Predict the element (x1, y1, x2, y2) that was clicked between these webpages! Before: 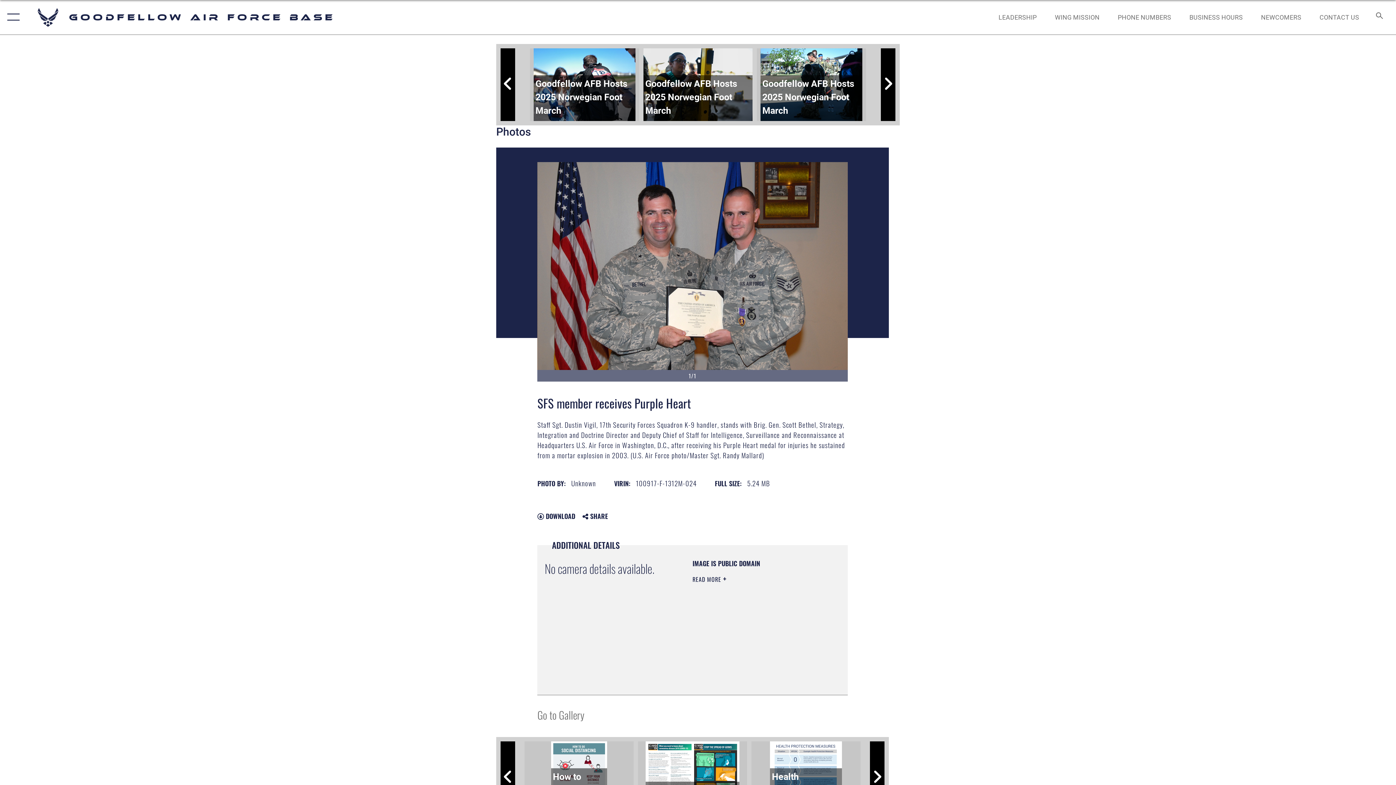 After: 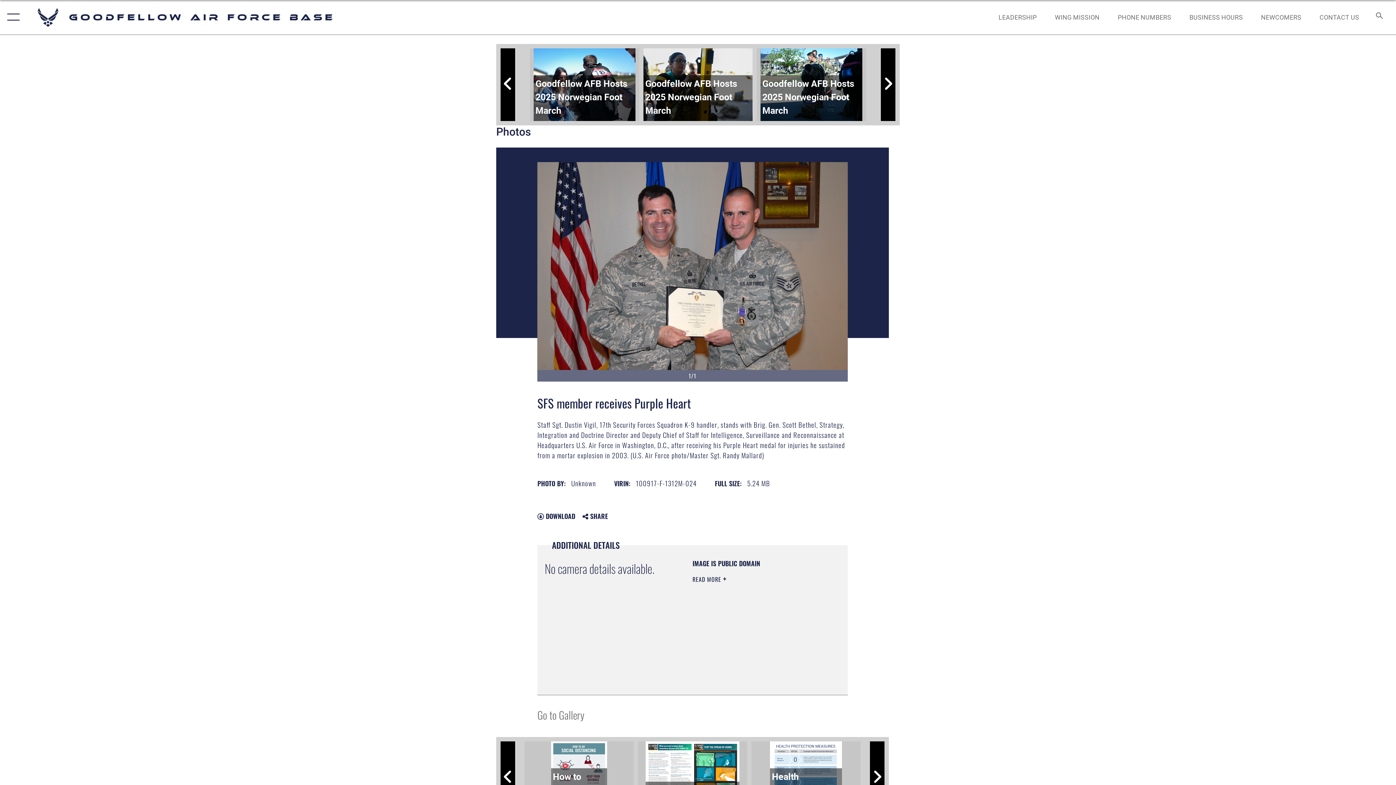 Action: label: Goodfellow AFB Hosts 2025 Norwegian Foot March bbox: (533, 48, 635, 121)